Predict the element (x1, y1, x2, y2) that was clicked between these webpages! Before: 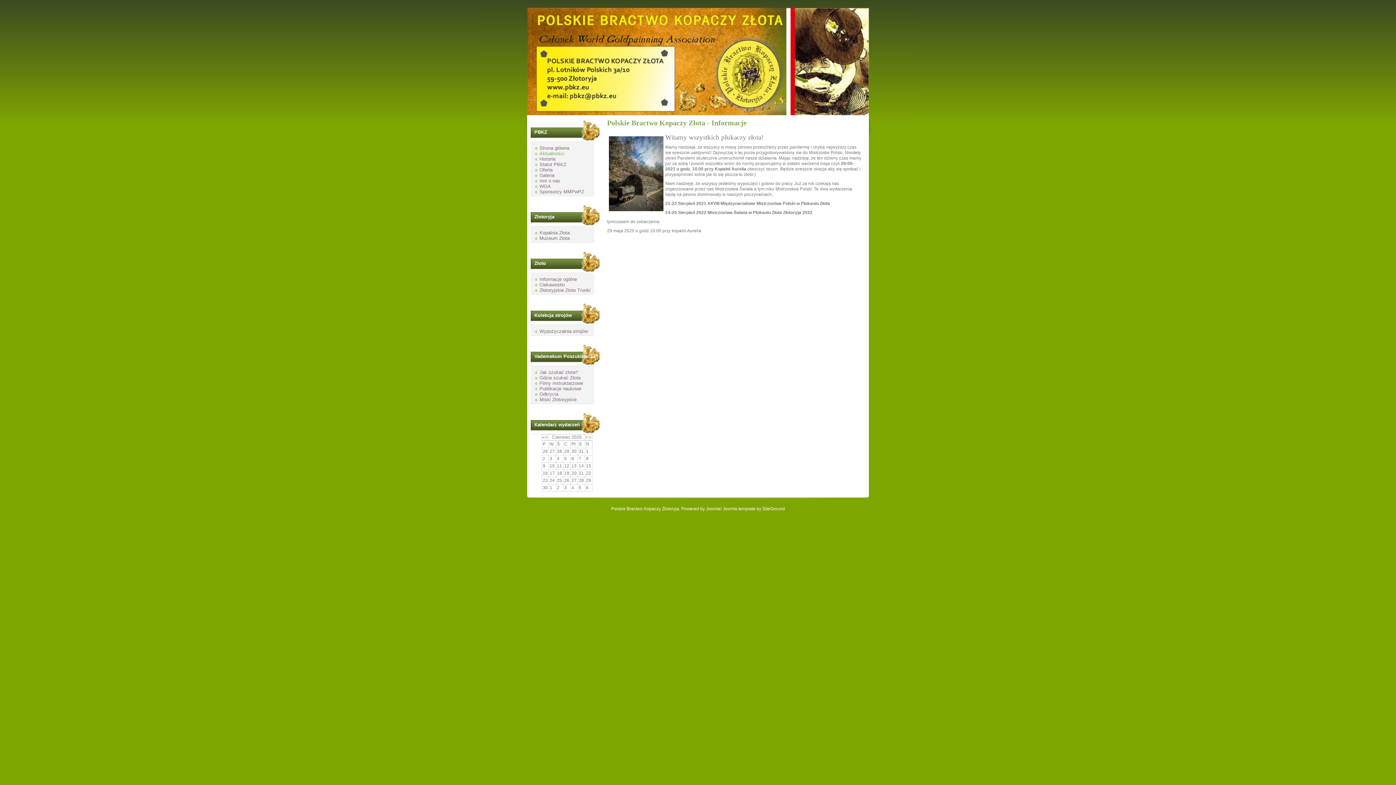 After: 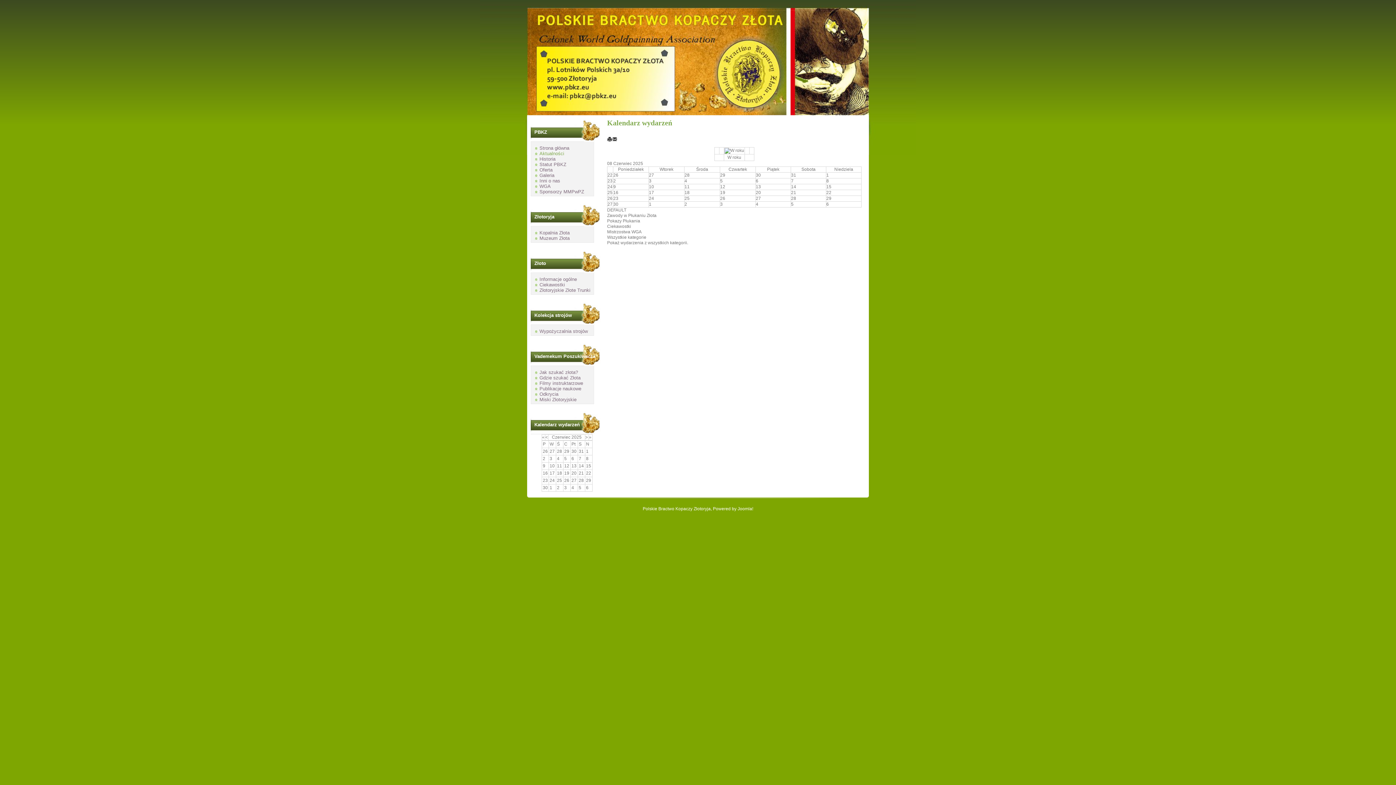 Action: label: Czerwiec bbox: (552, 434, 570, 440)